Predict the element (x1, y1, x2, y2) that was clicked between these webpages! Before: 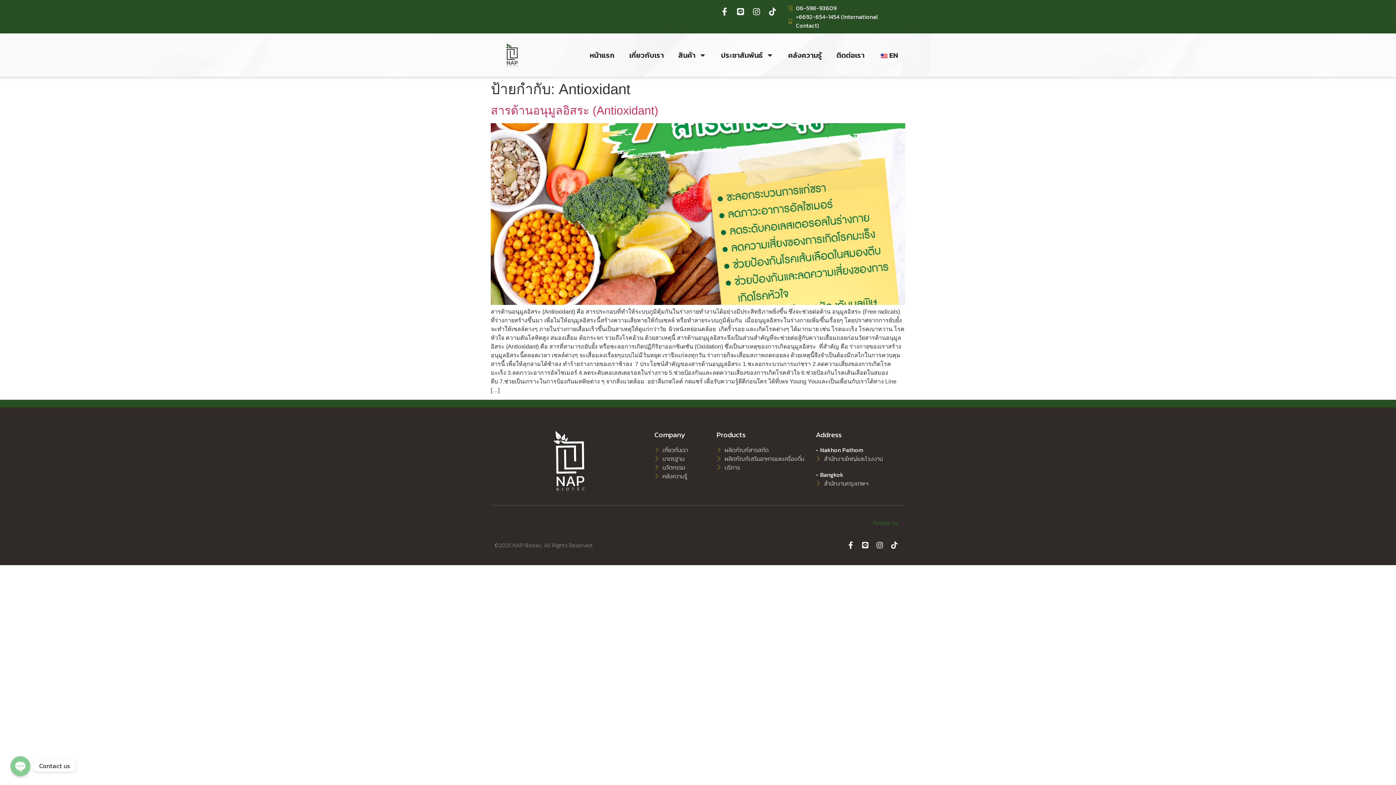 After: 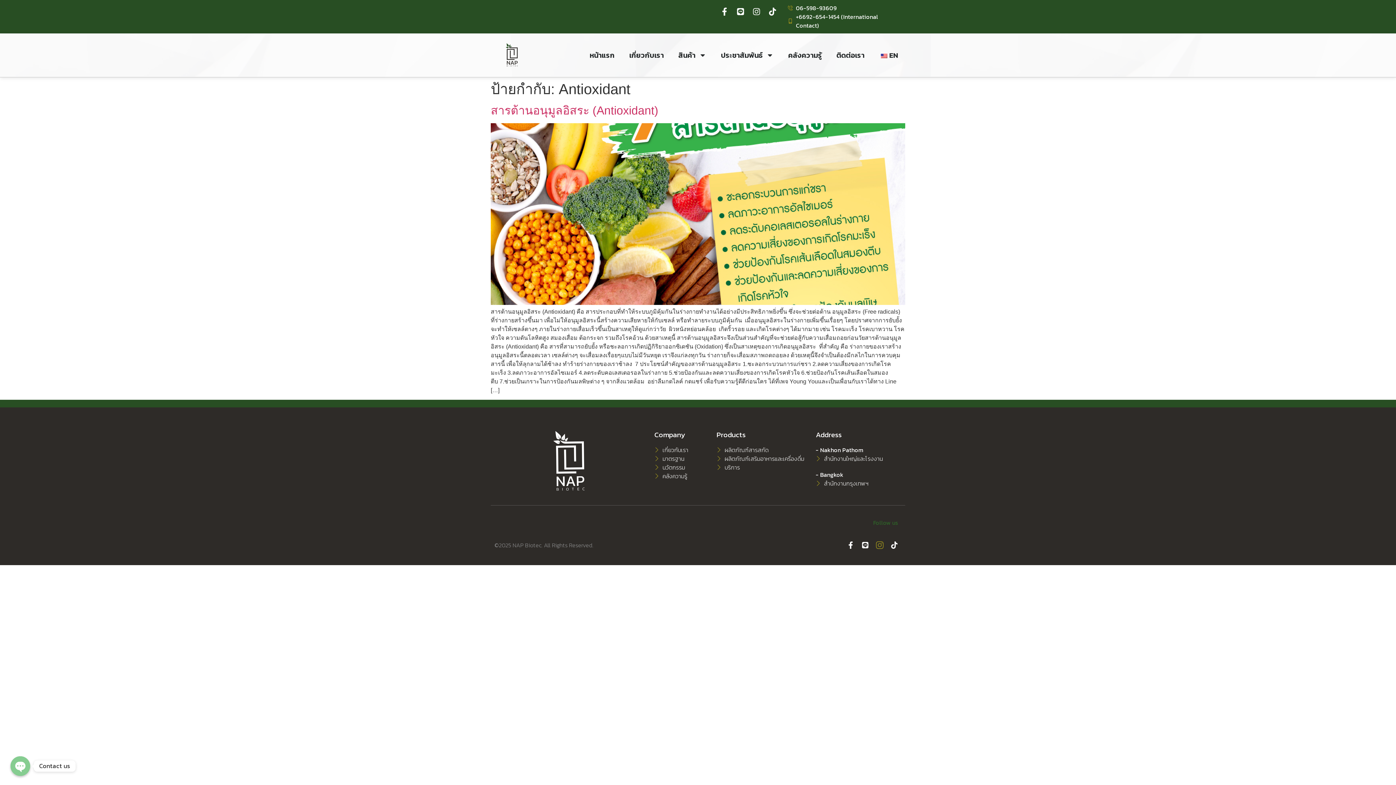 Action: bbox: (872, 538, 887, 552) label: Instagram